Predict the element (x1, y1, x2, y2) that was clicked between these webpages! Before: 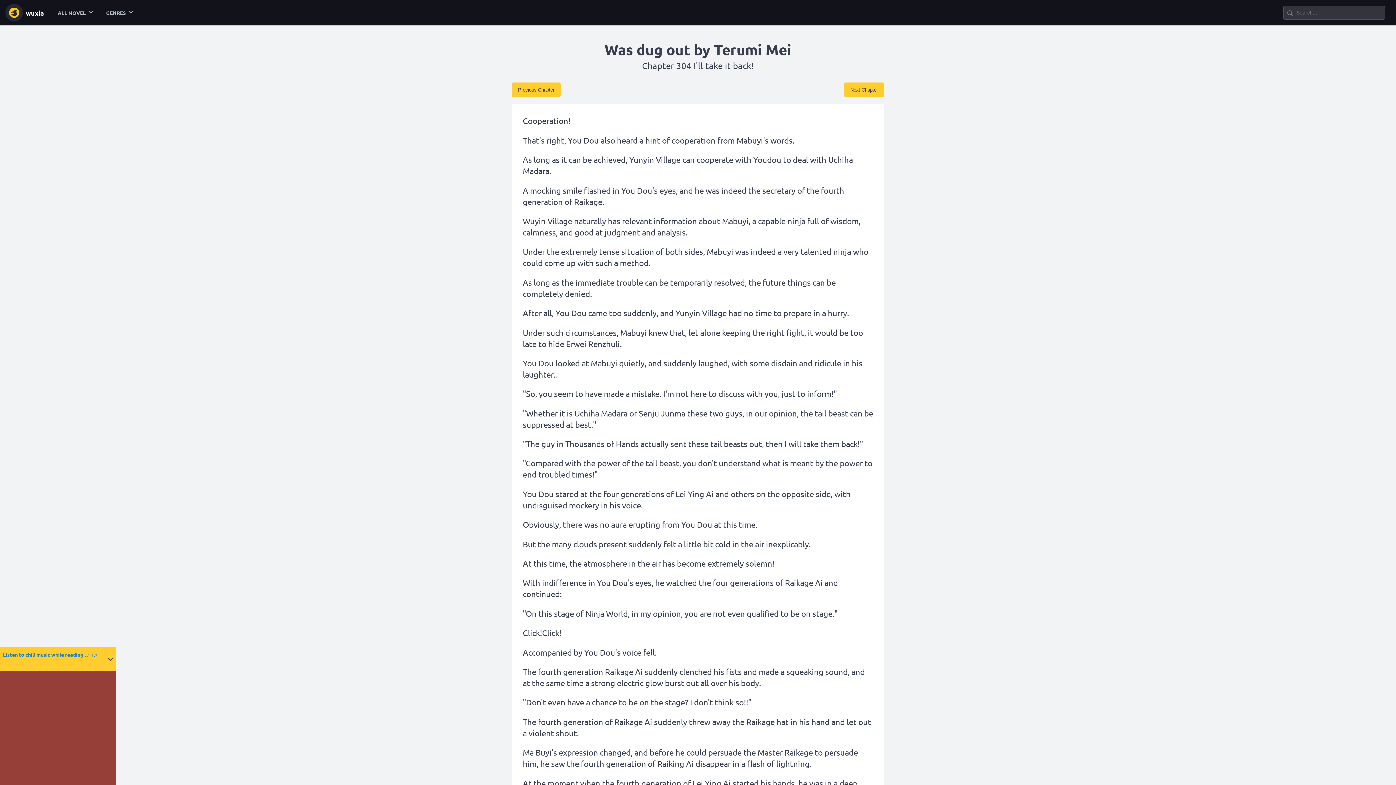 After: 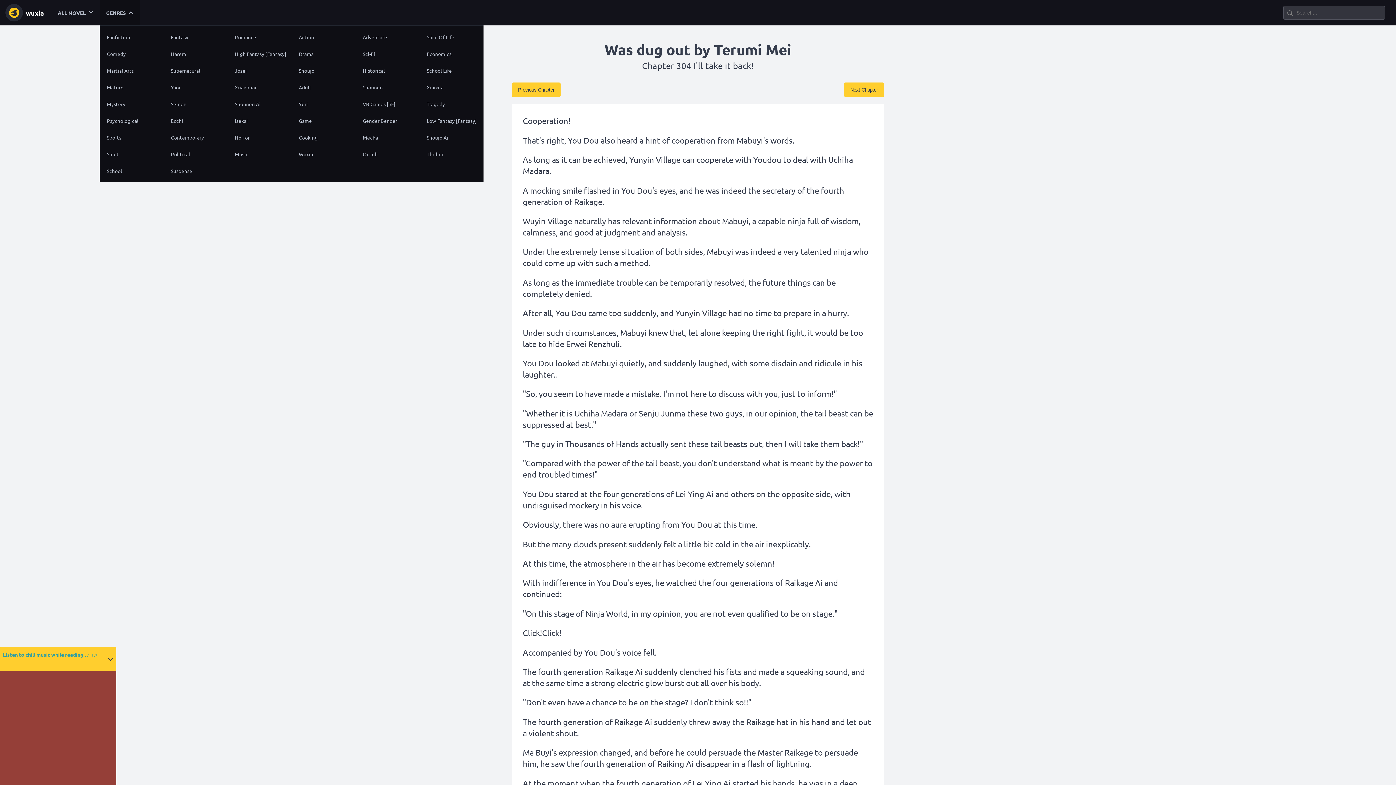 Action: label: GENRES bbox: (99, 0, 139, 25)